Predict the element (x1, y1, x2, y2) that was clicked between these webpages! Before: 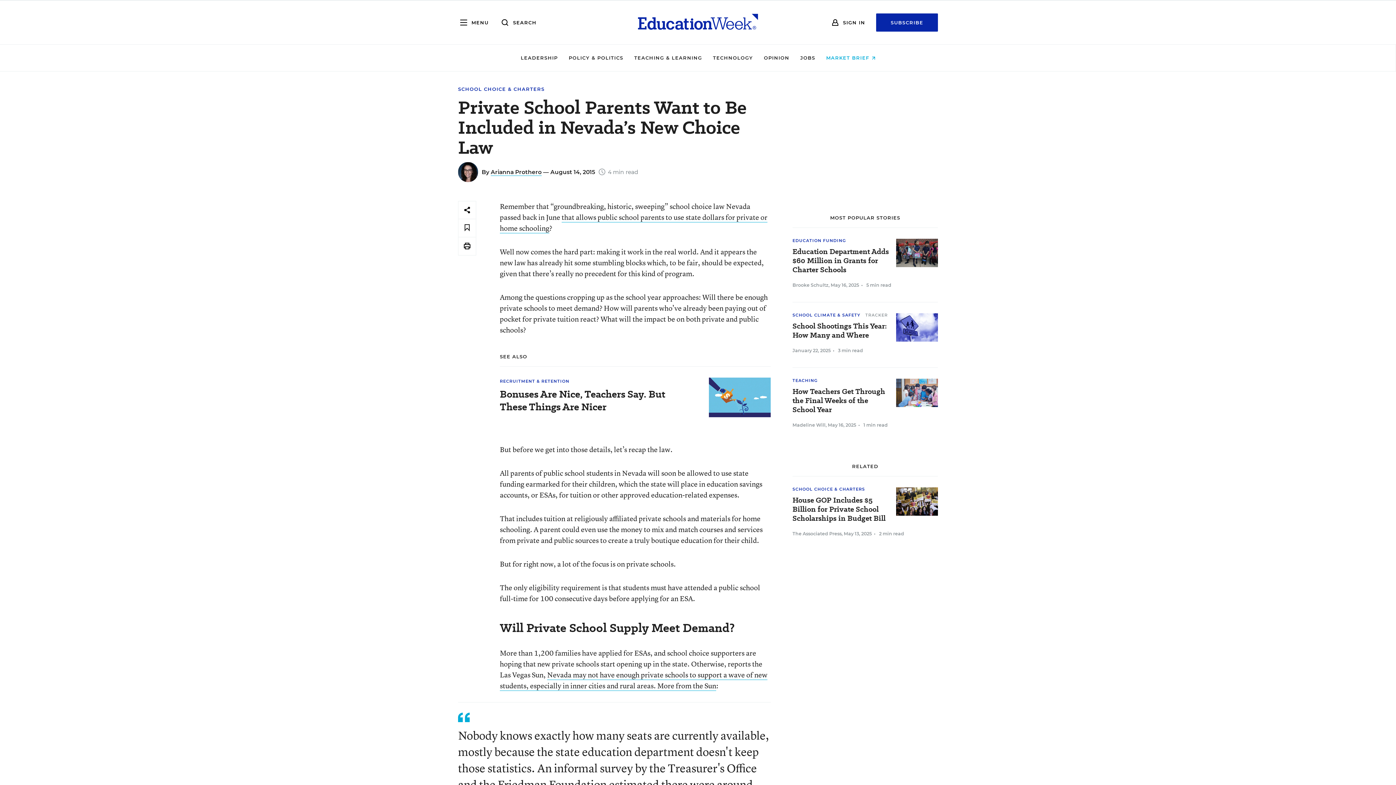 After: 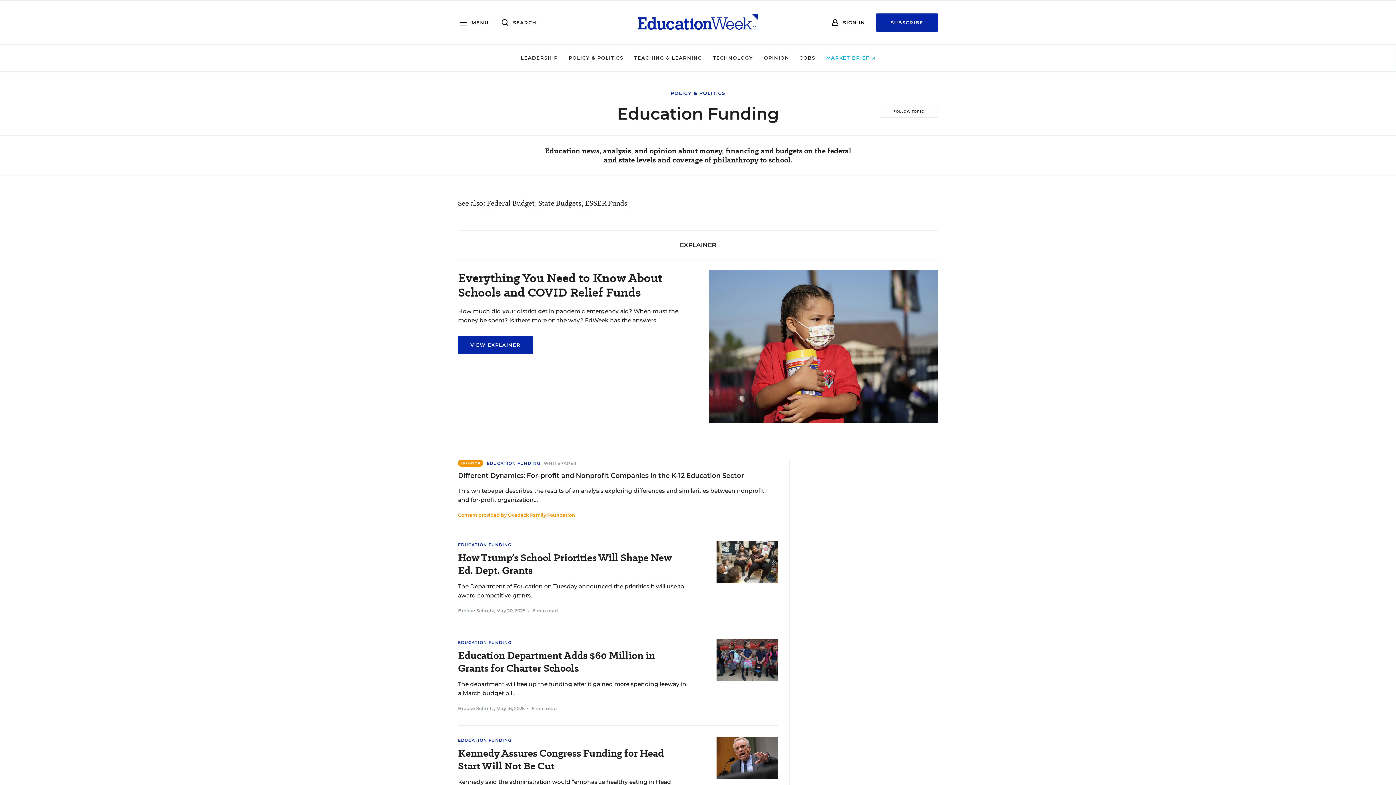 Action: bbox: (792, 238, 846, 243) label: EDUCATION FUNDING